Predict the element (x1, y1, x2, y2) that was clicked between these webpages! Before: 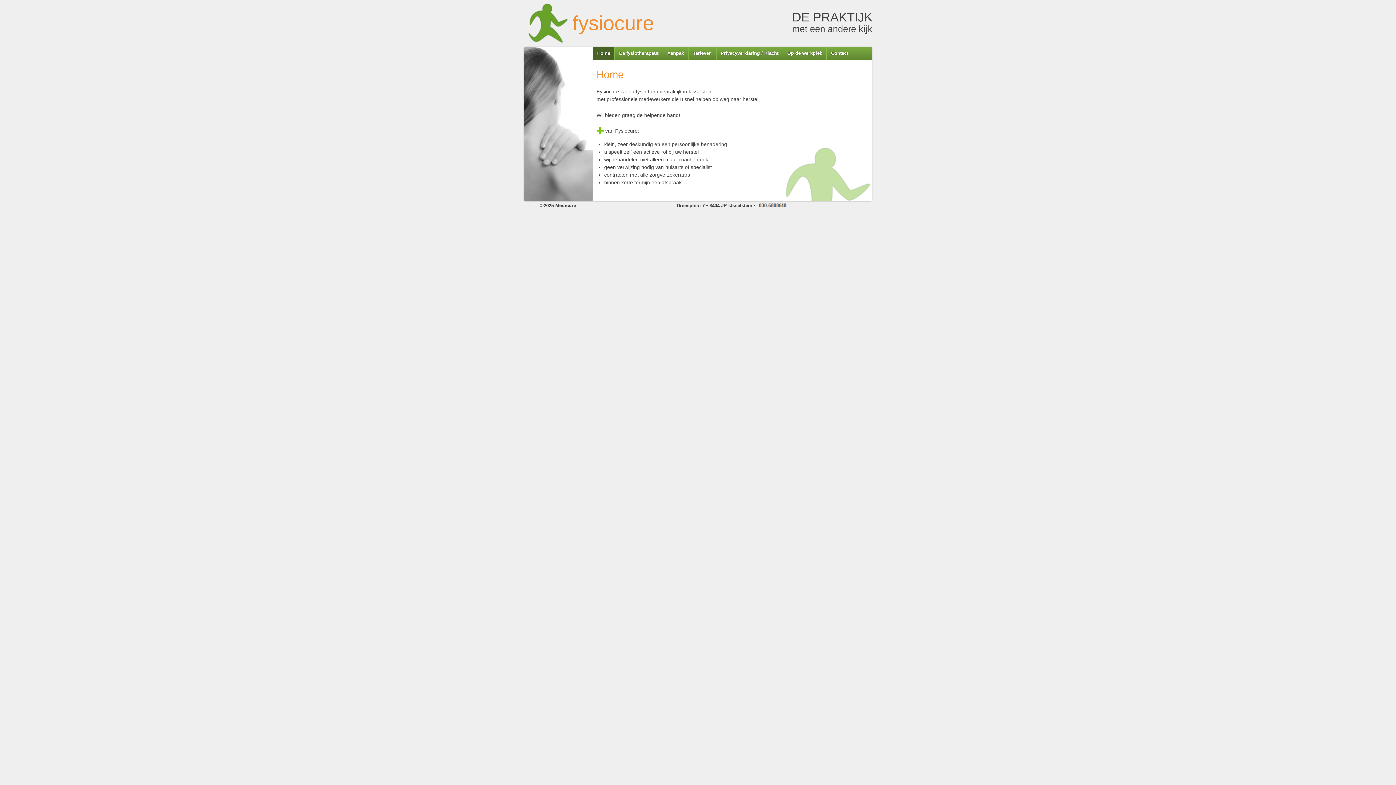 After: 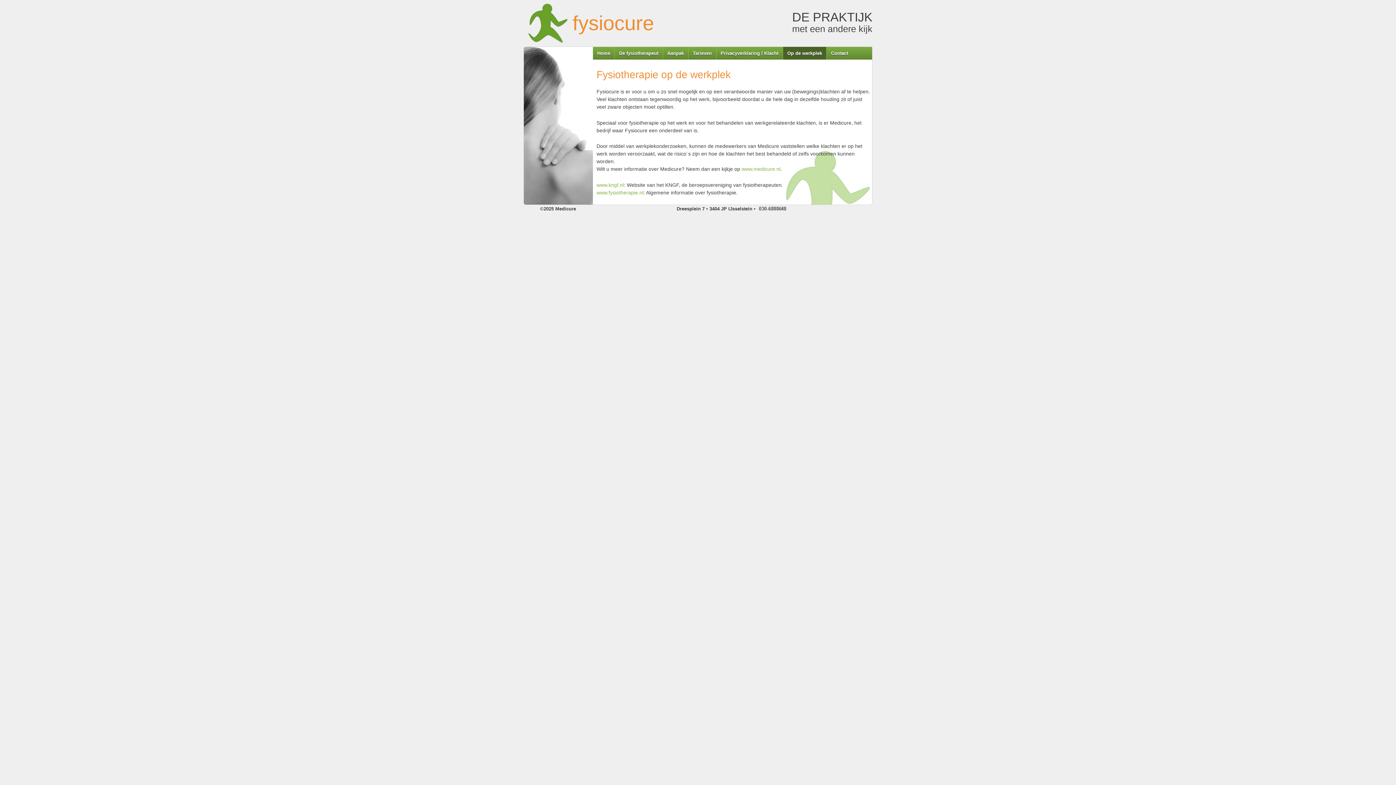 Action: label: Op de werkplek bbox: (782, 46, 826, 59)